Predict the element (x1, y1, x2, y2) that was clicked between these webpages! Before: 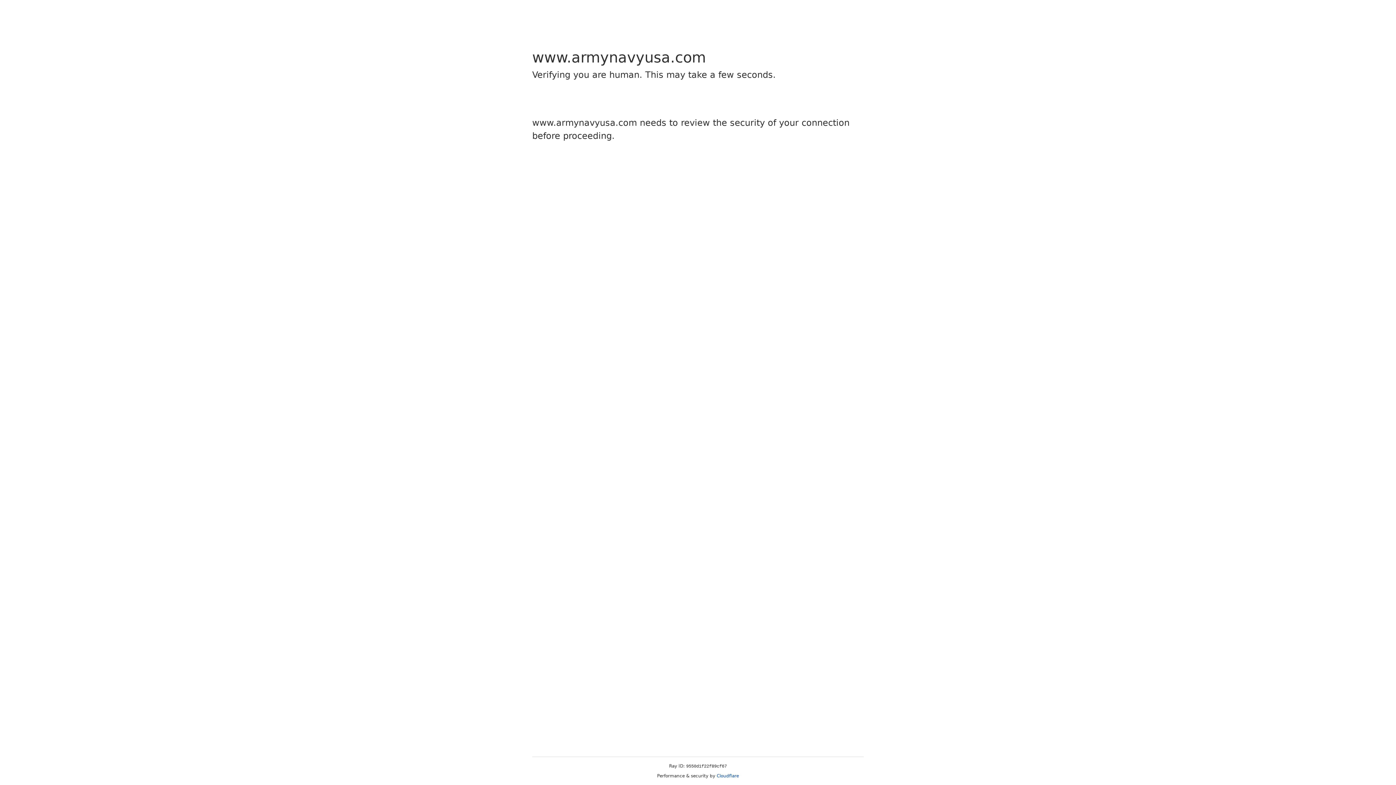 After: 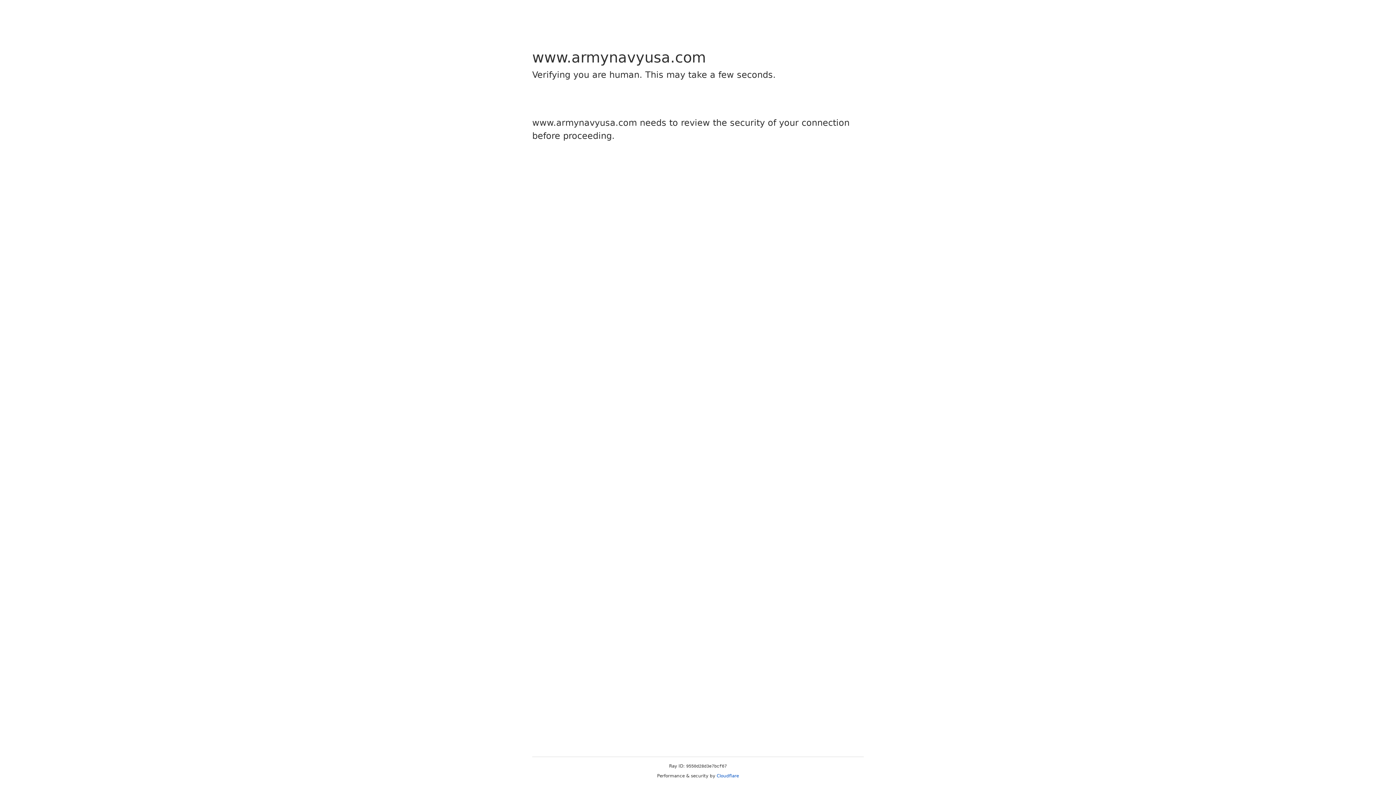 Action: label: Cloudflare bbox: (716, 773, 739, 778)